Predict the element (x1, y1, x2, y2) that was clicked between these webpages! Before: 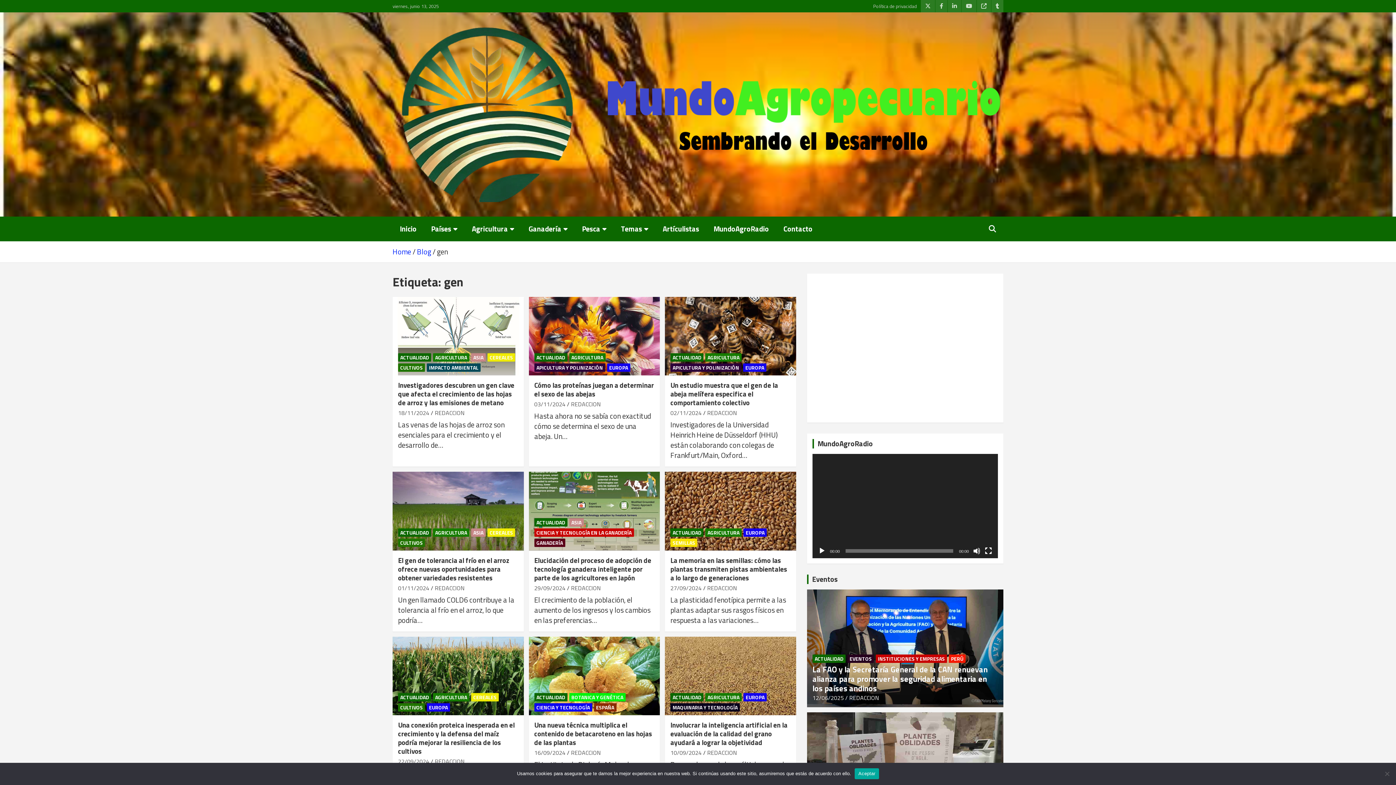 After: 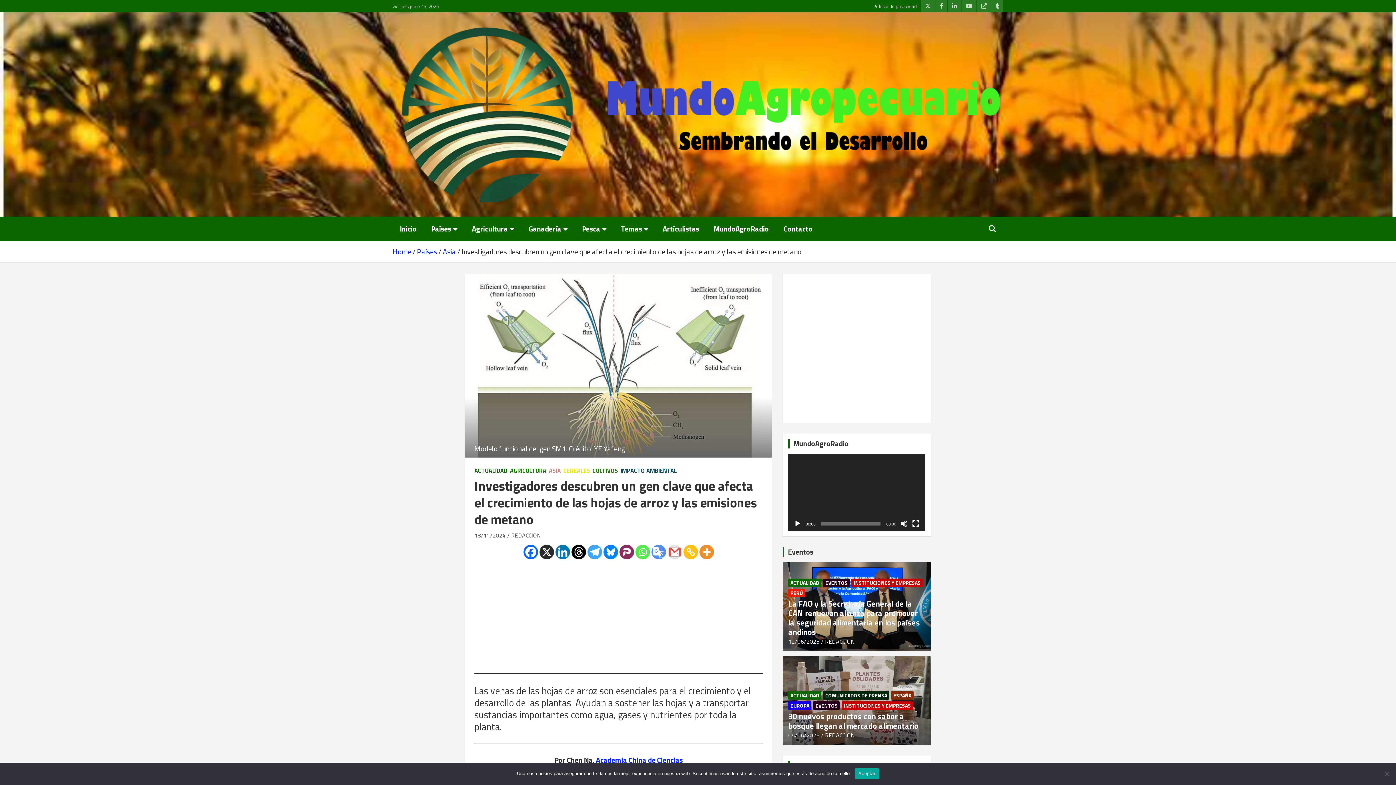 Action: bbox: (392, 296, 524, 376)